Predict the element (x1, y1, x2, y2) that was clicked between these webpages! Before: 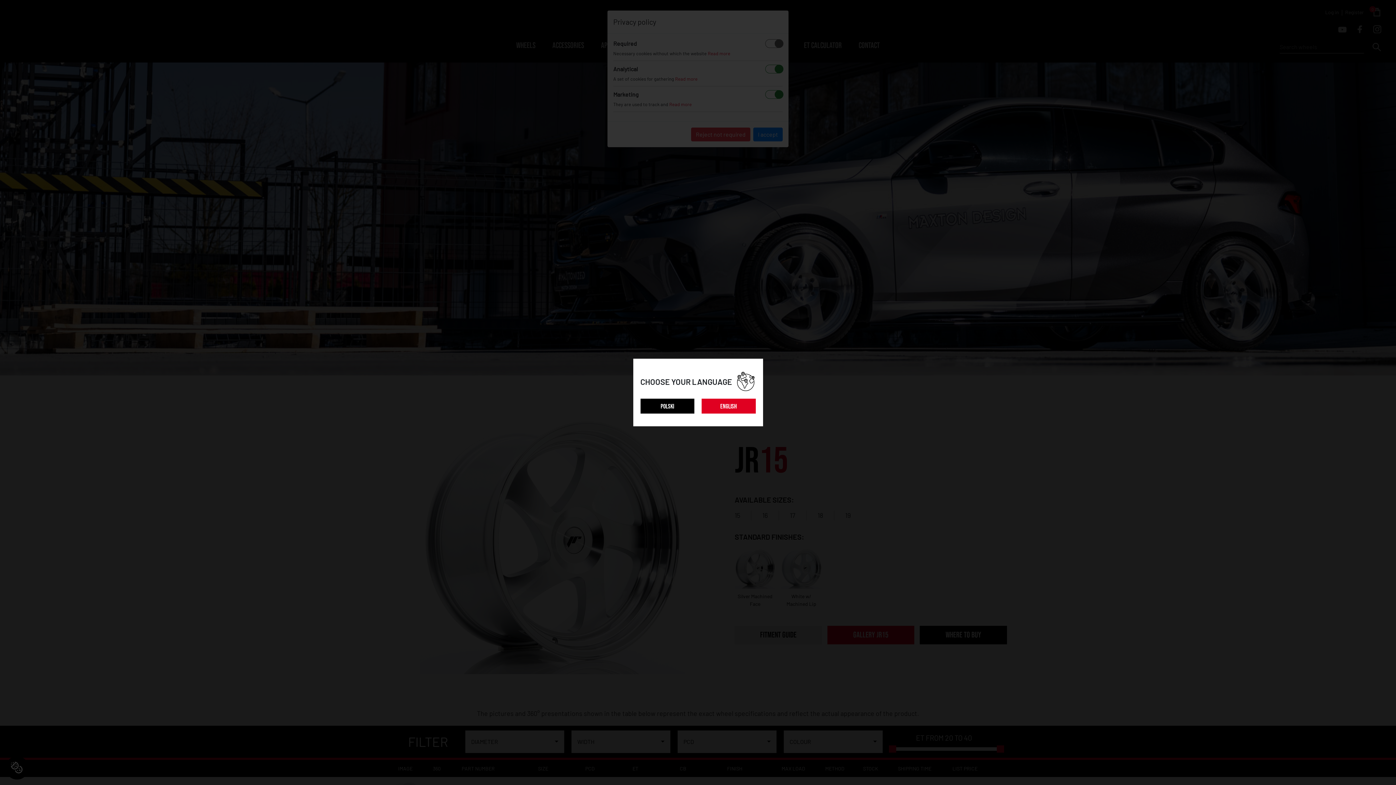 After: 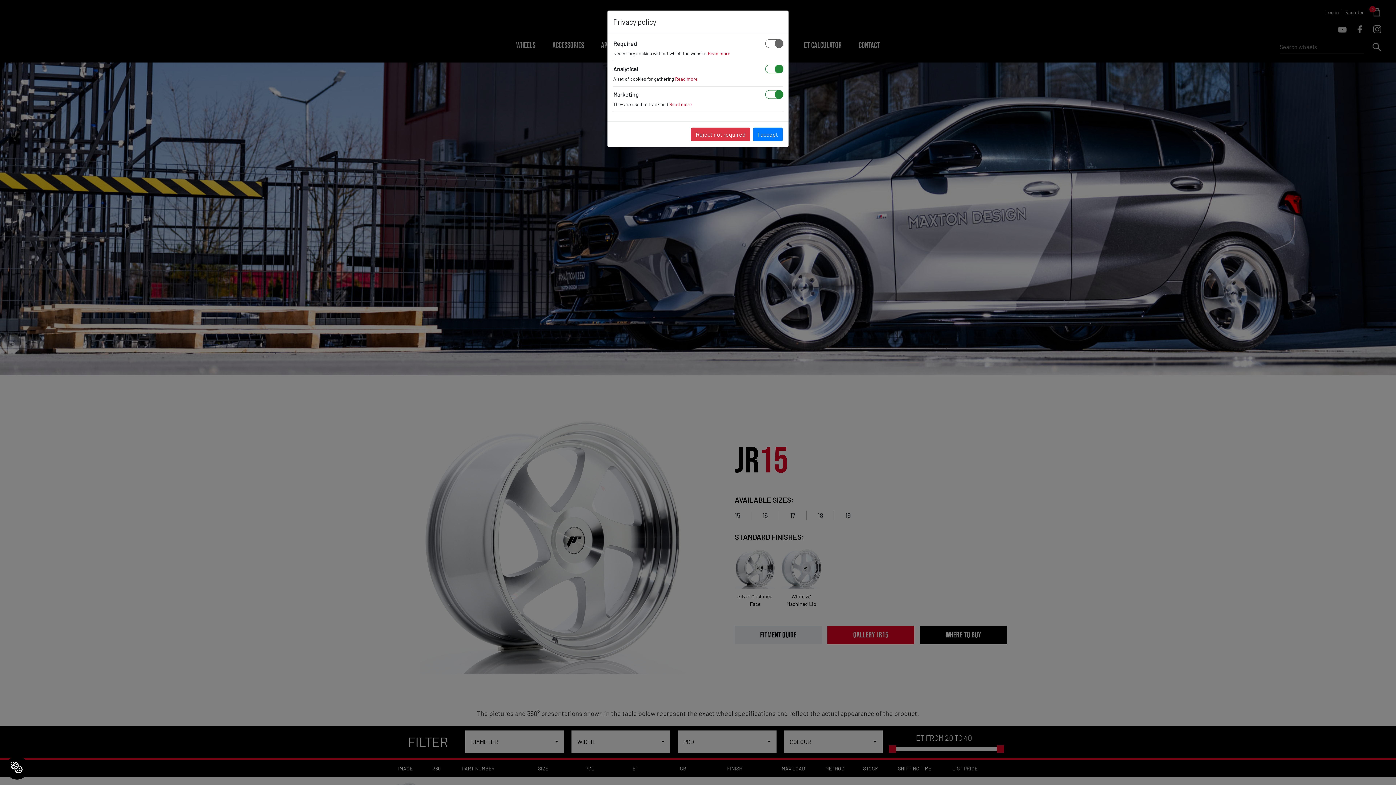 Action: label: POLSKI bbox: (640, 398, 694, 413)